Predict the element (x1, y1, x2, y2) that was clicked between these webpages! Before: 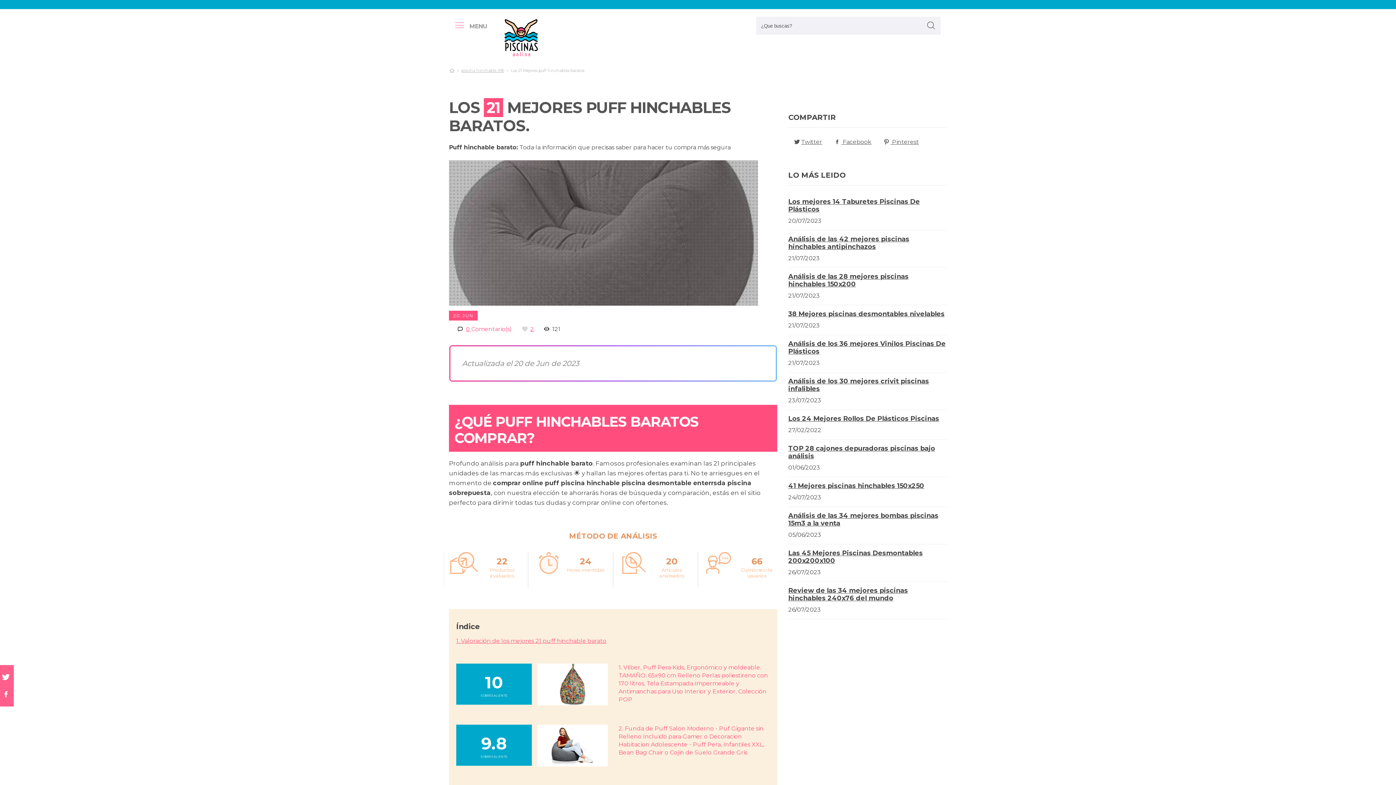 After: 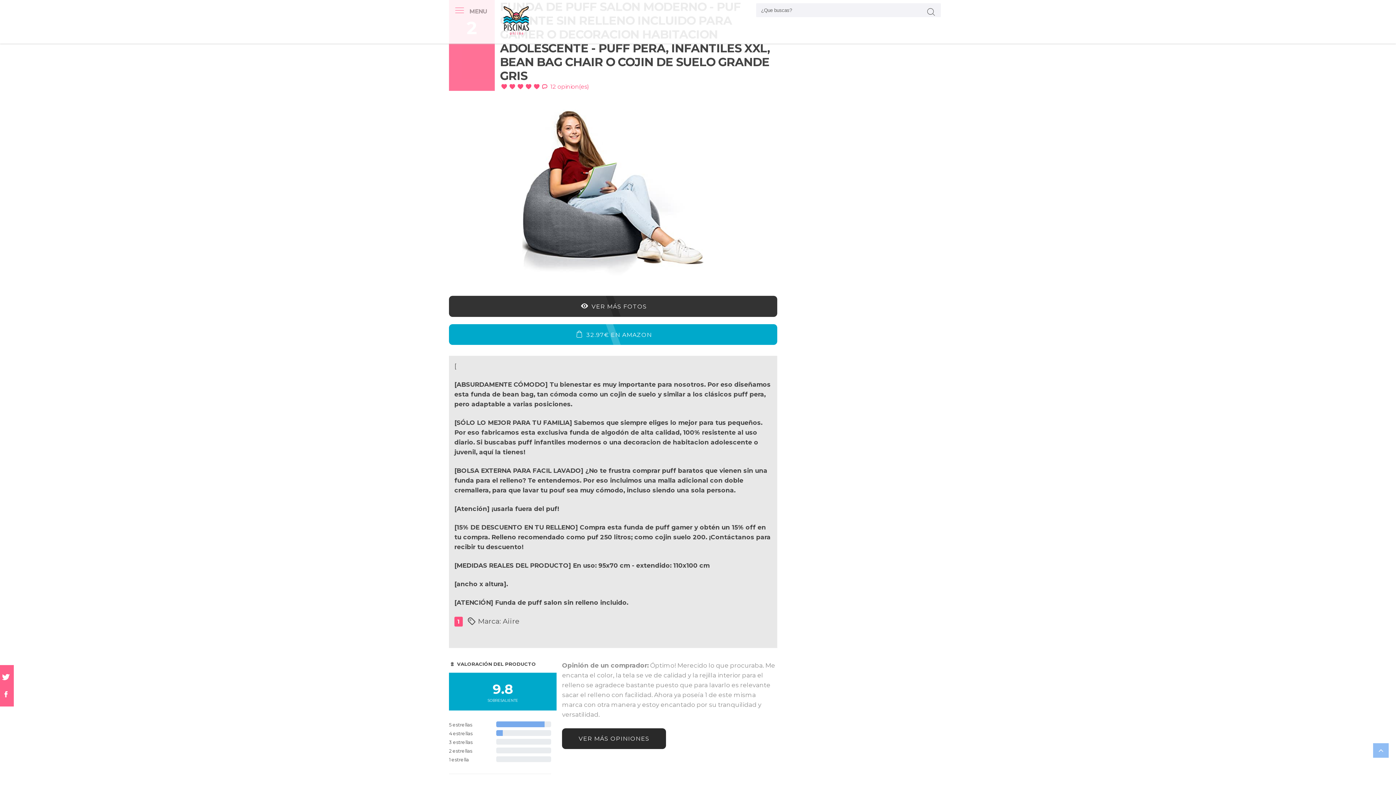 Action: bbox: (456, 716, 770, 773) label: 9.8
SOBRESALIENTE
2. Funda de Puff Salon Moderno - Puf Gigante sin Relleno Incluido para Gamer o Decoracion Habitacion Adolescente - Puff Pera, Infantiles XXL, Bean Bag Chair o Cojin de Suelo Grande Gris